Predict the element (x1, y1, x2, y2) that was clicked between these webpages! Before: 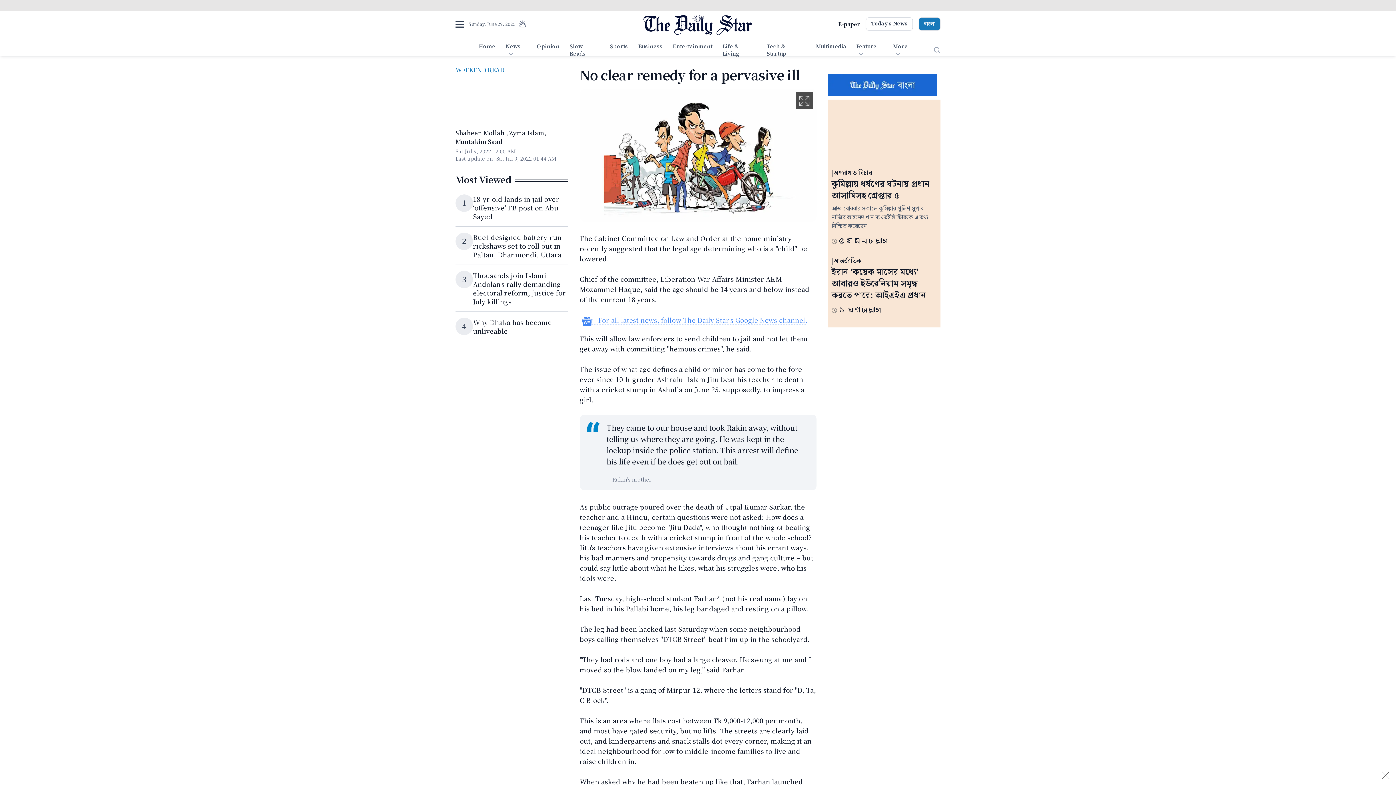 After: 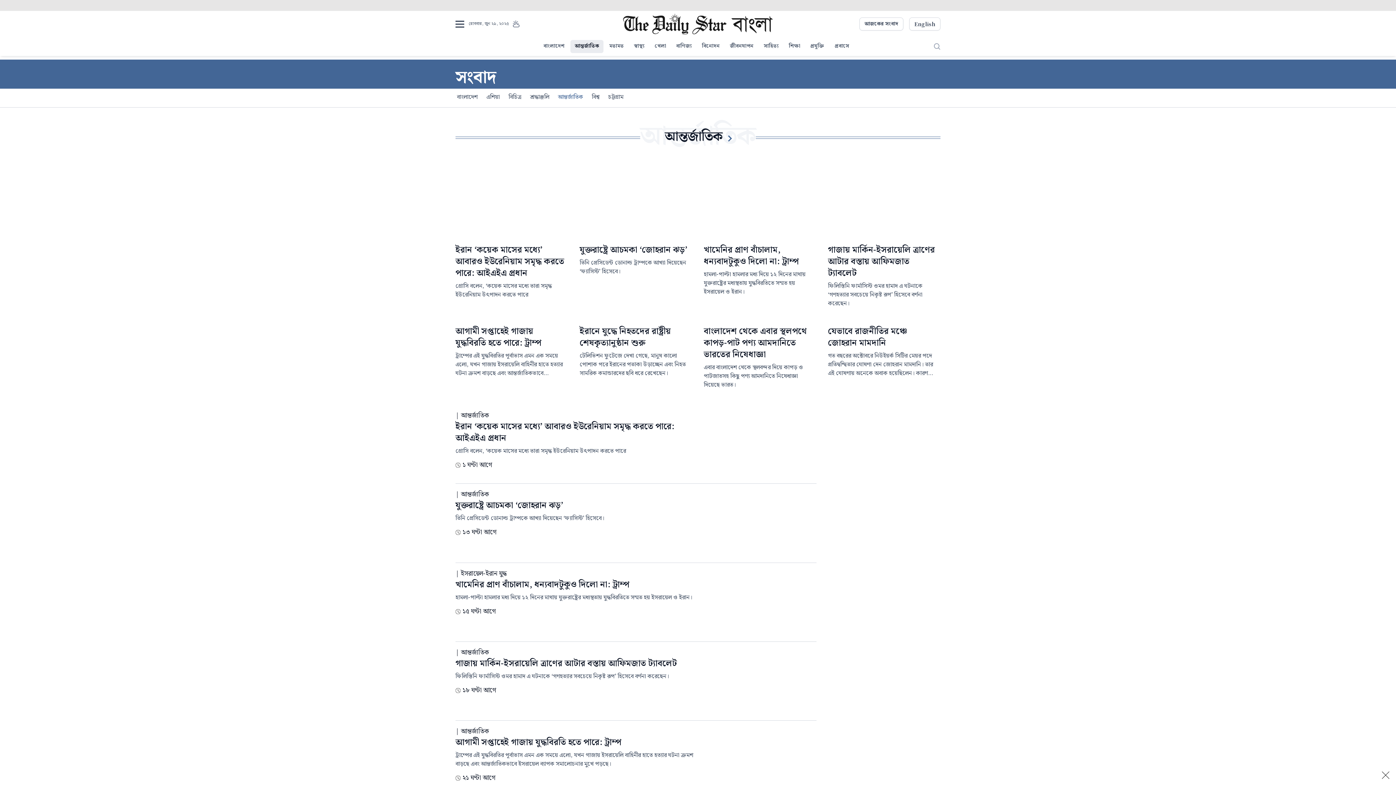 Action: label: আন্তর্জাতিক bbox: (833, 256, 861, 266)